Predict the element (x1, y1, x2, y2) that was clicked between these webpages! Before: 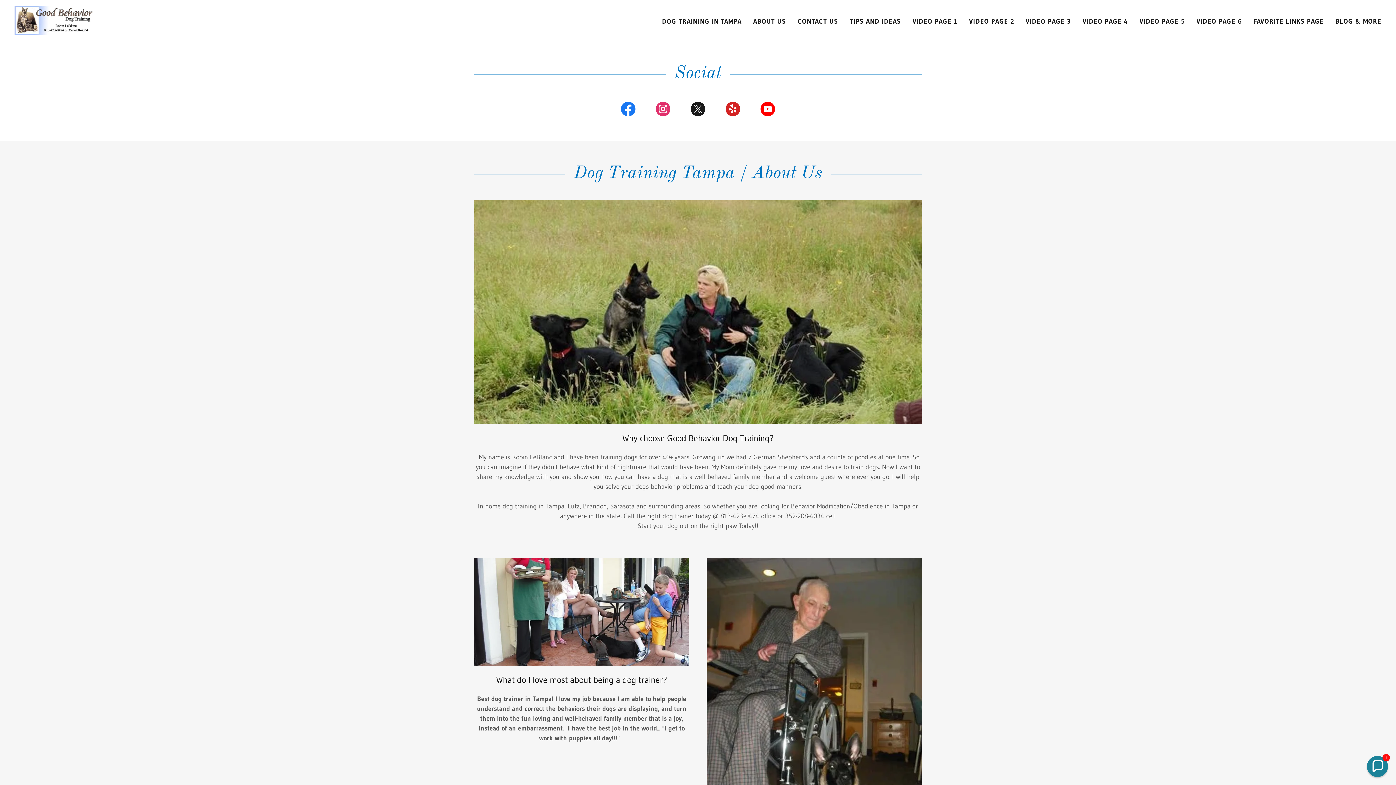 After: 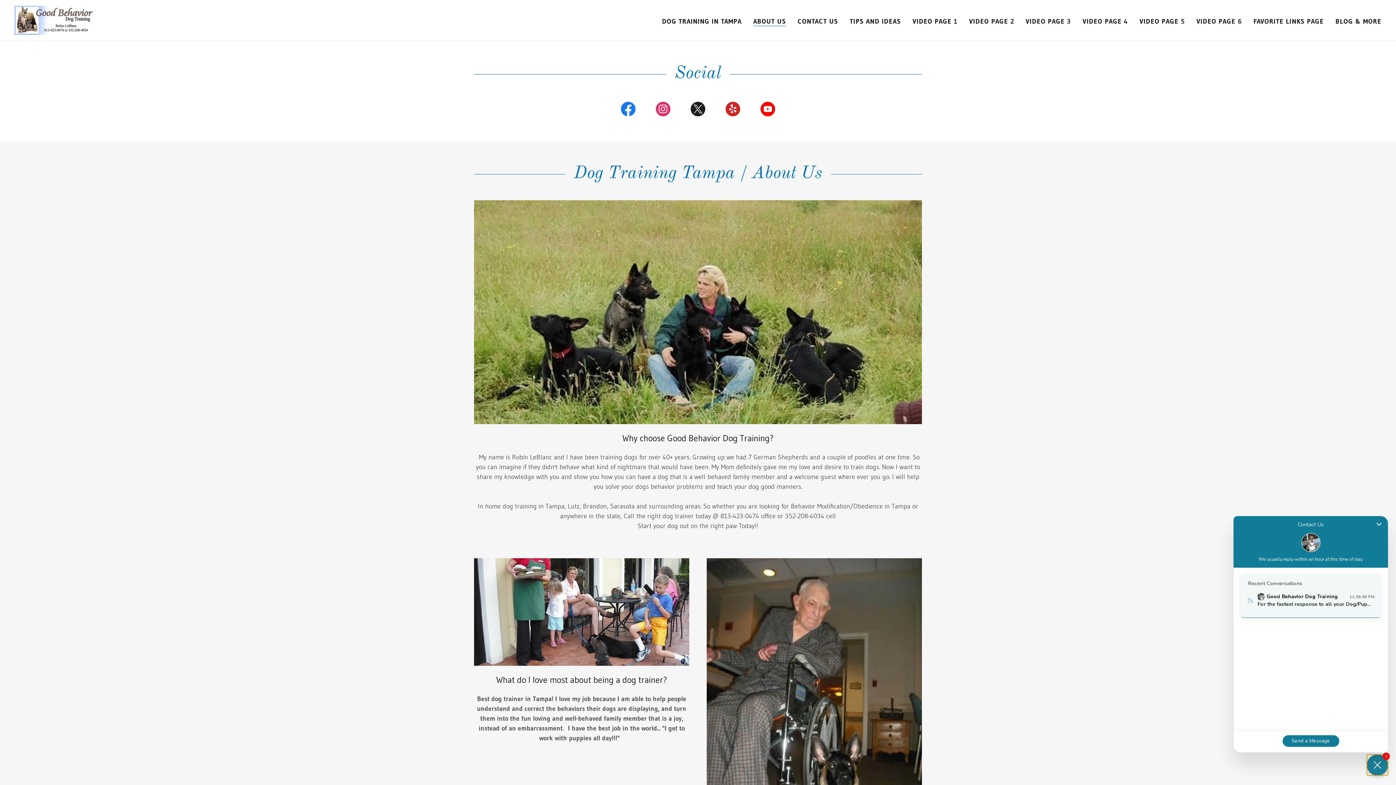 Action: label: Chat widget toggle bbox: (1367, 756, 1388, 777)